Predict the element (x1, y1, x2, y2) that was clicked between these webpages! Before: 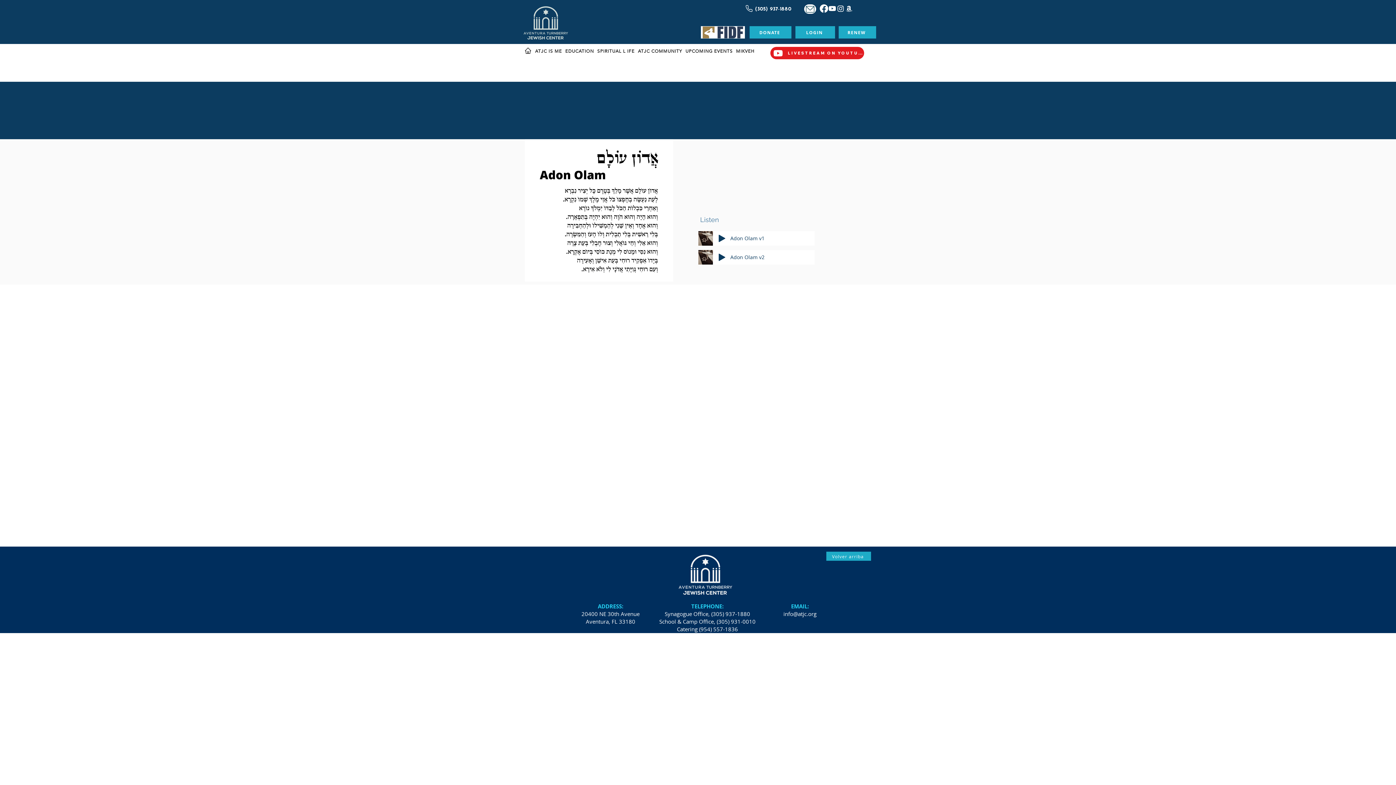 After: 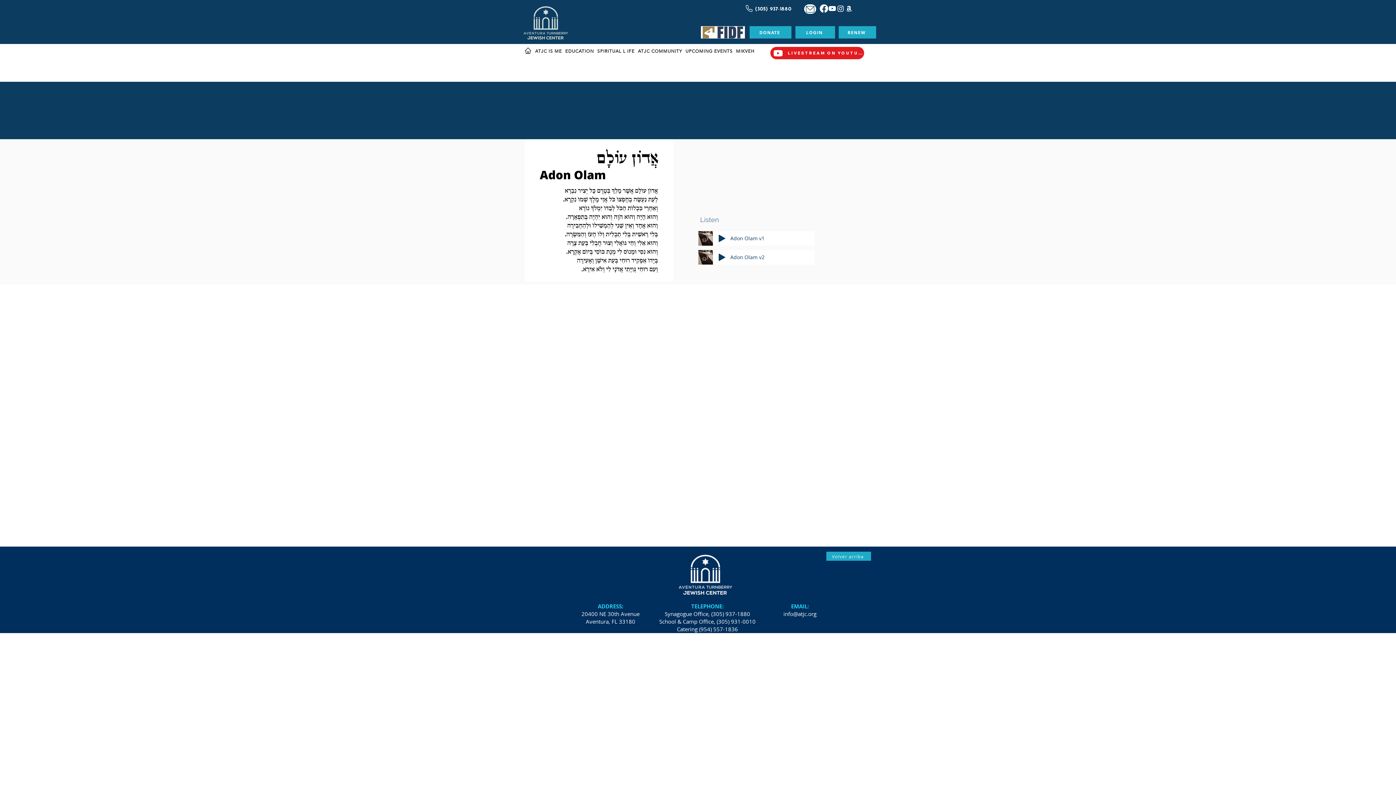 Action: label: Facebook bbox: (820, 4, 828, 12)